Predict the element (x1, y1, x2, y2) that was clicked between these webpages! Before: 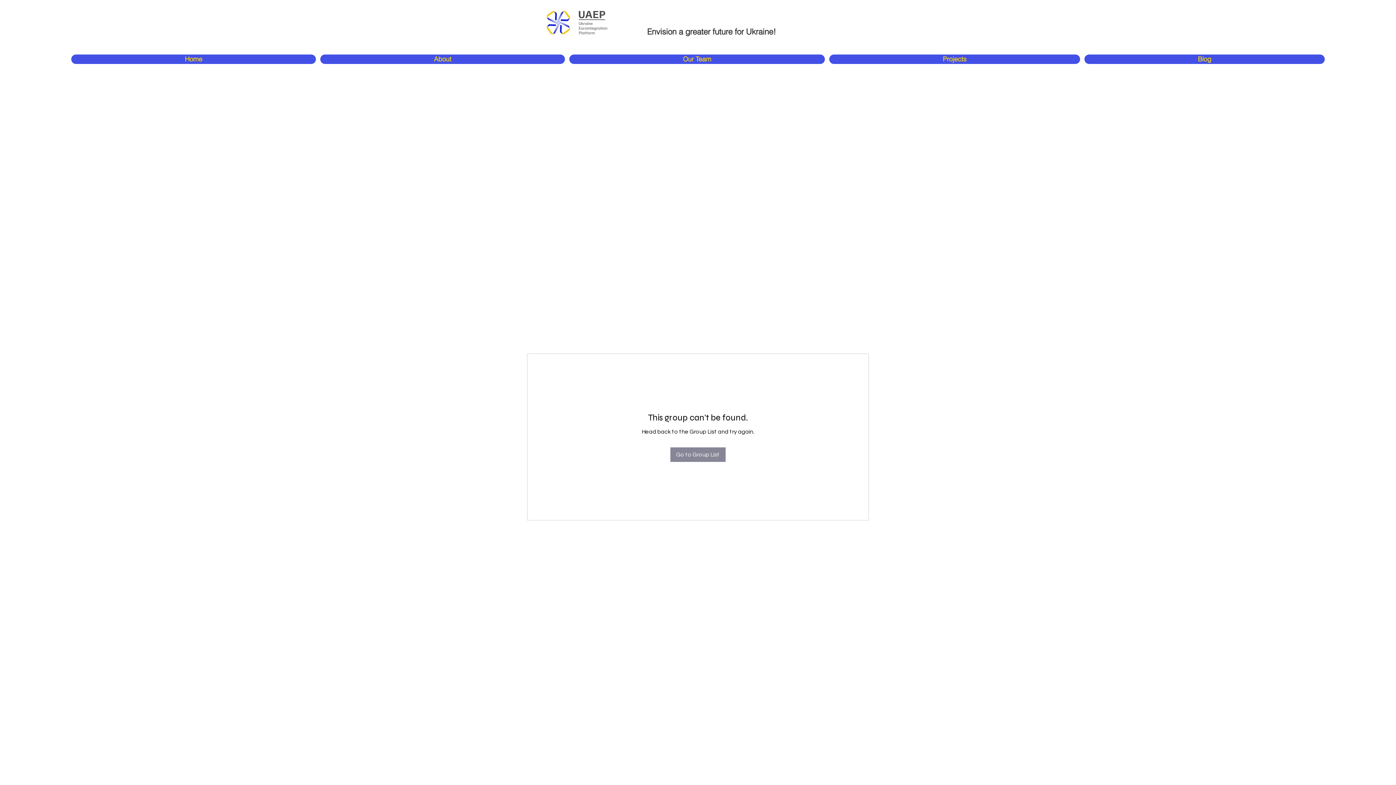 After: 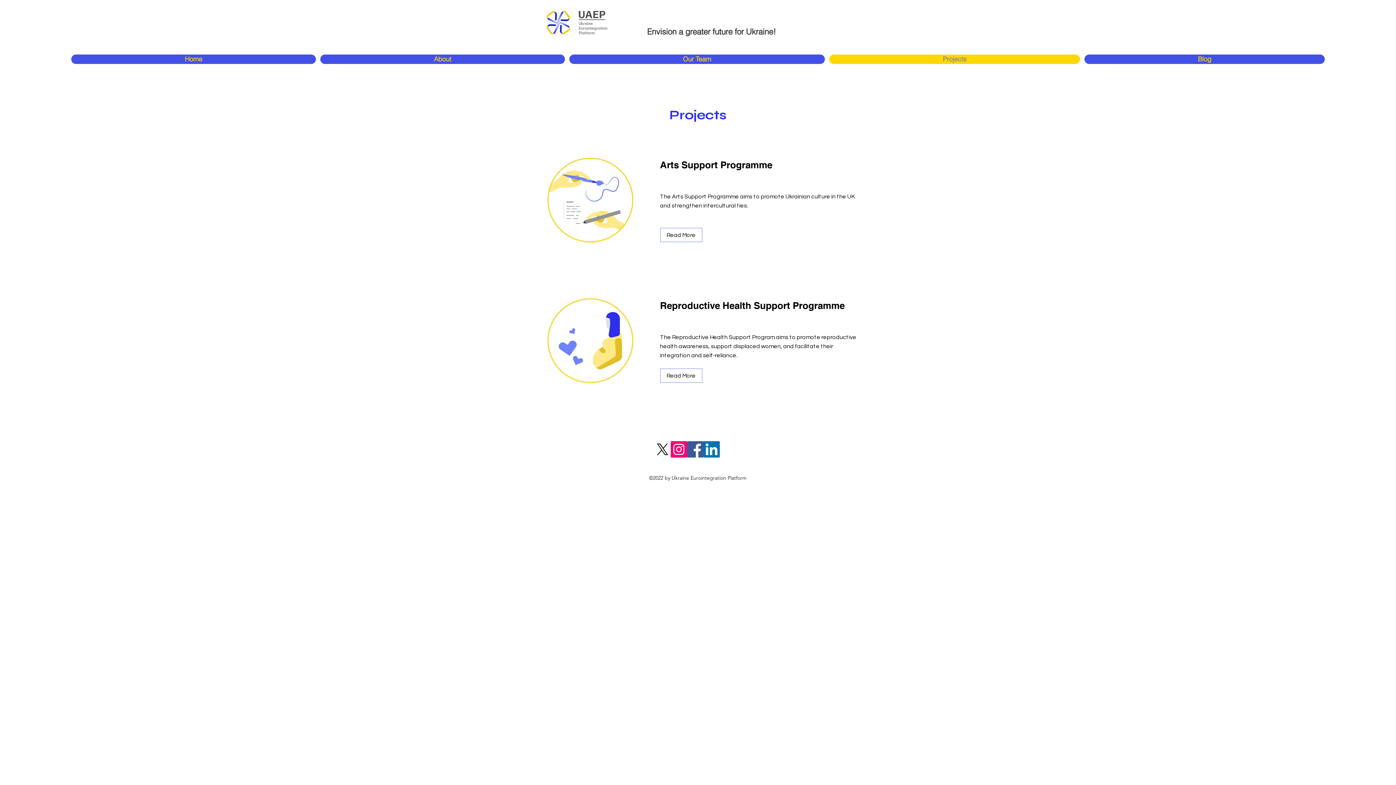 Action: bbox: (829, 54, 1080, 64) label: Projects